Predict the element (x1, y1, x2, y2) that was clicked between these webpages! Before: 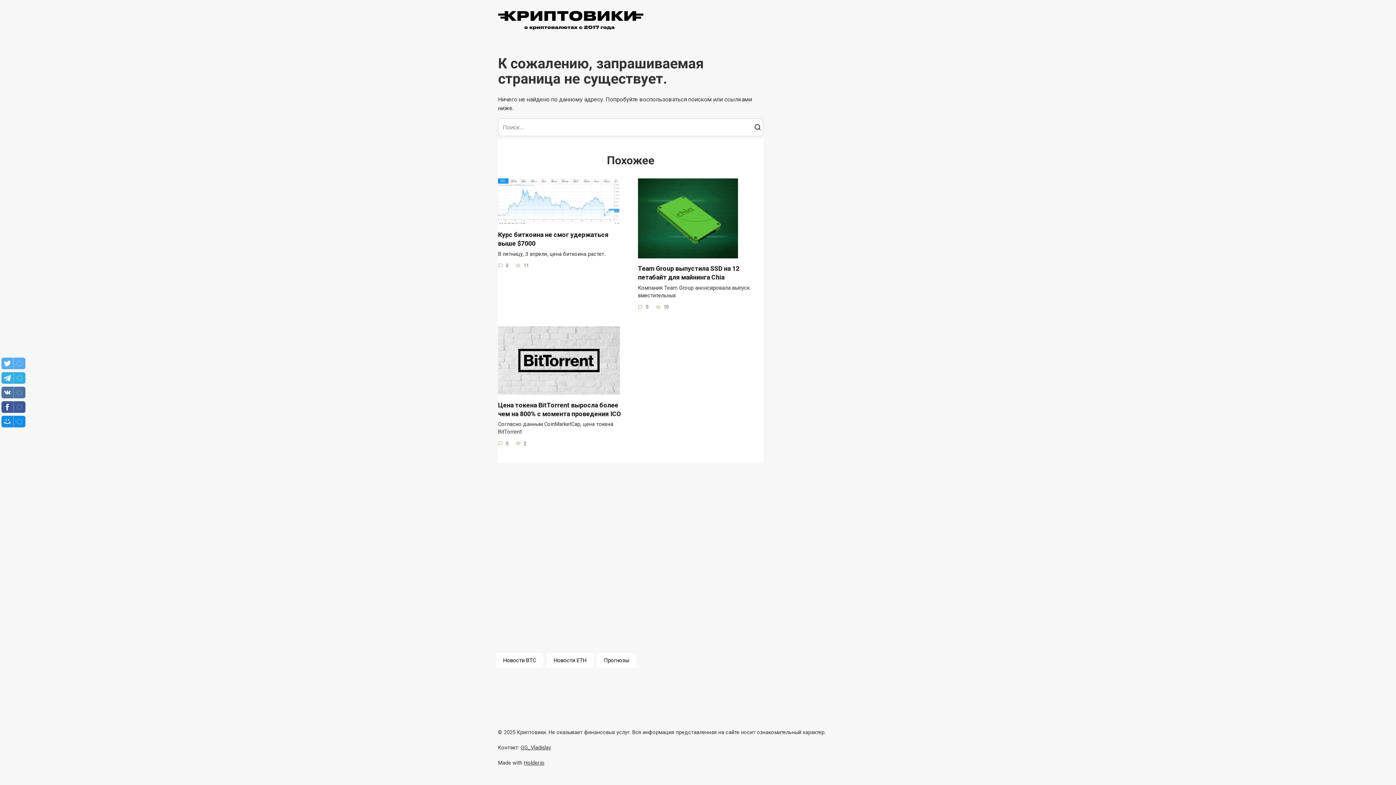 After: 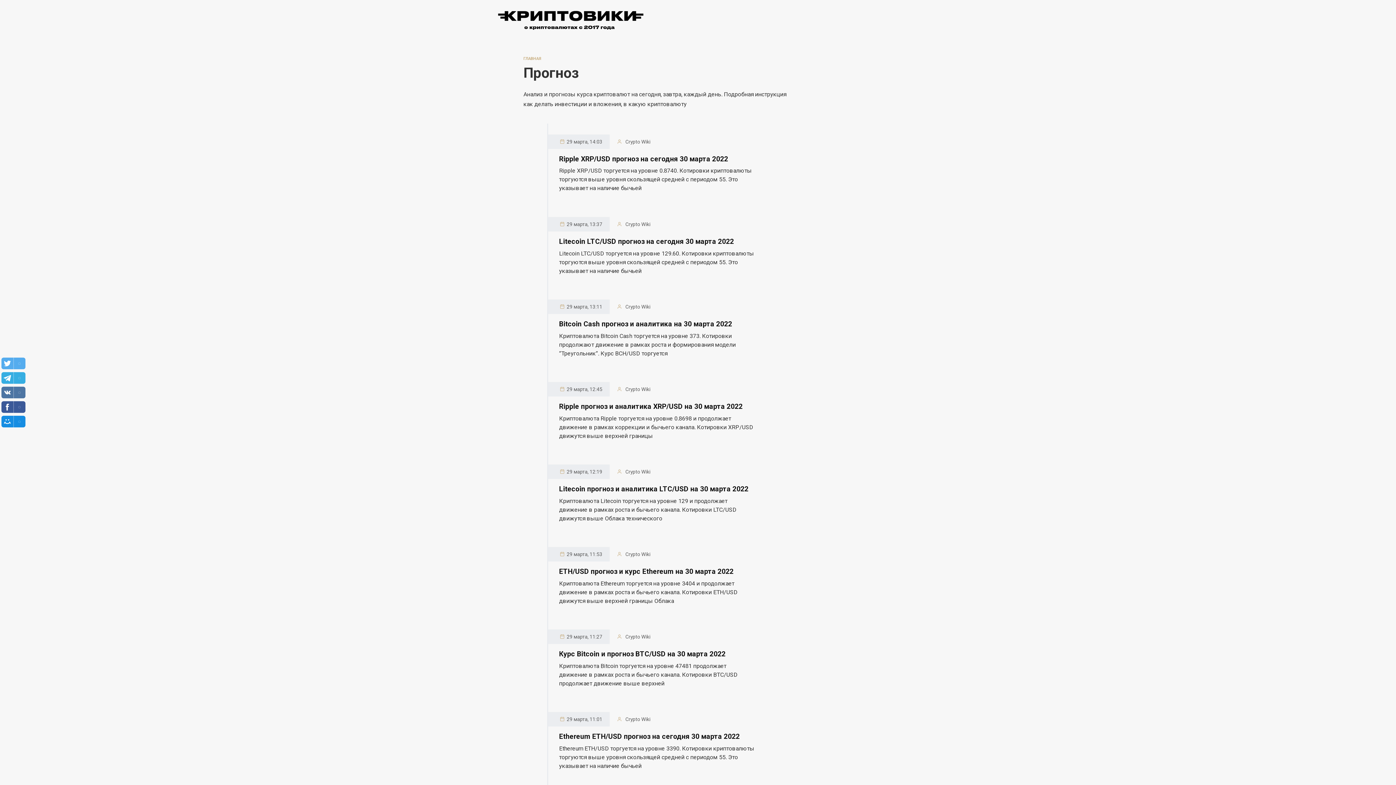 Action: bbox: (597, 653, 636, 668) label: Прогнозы